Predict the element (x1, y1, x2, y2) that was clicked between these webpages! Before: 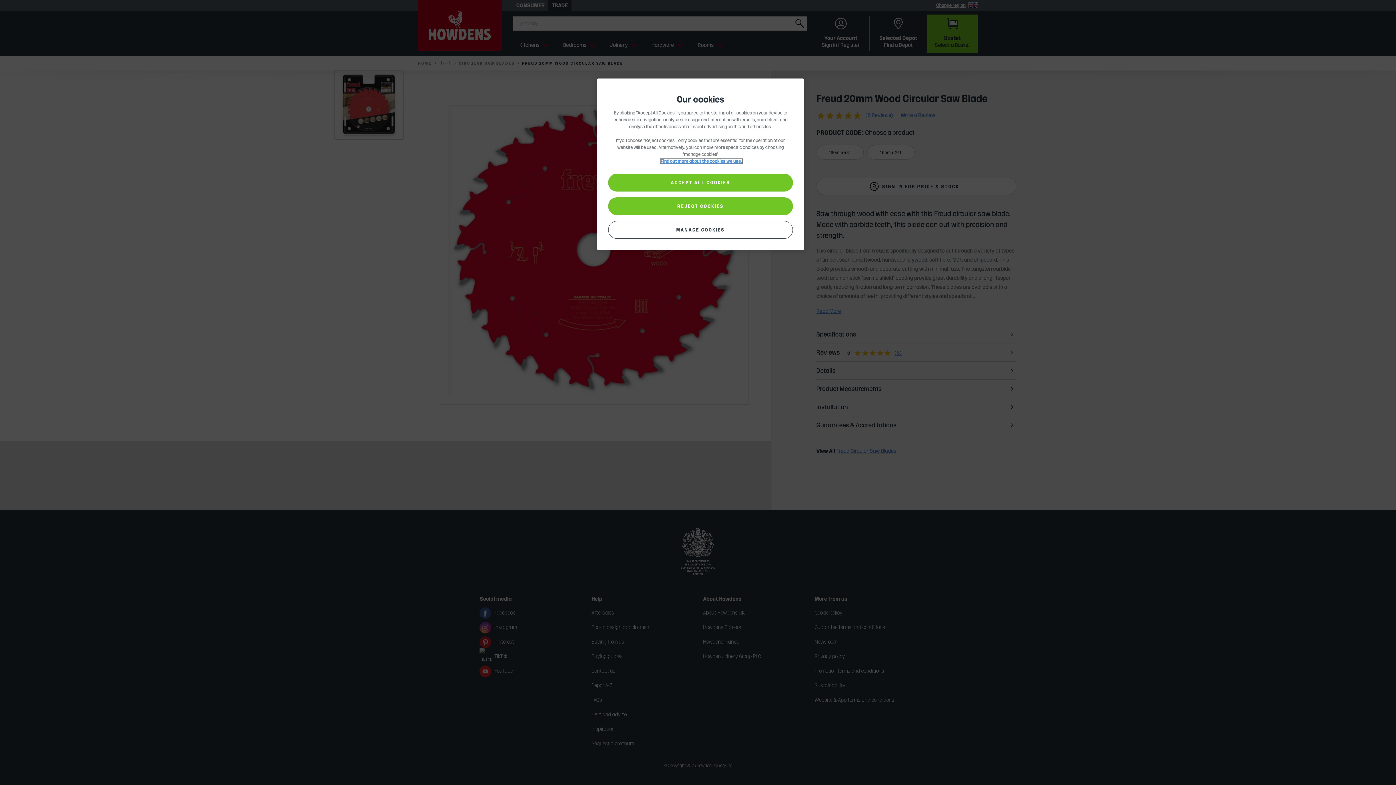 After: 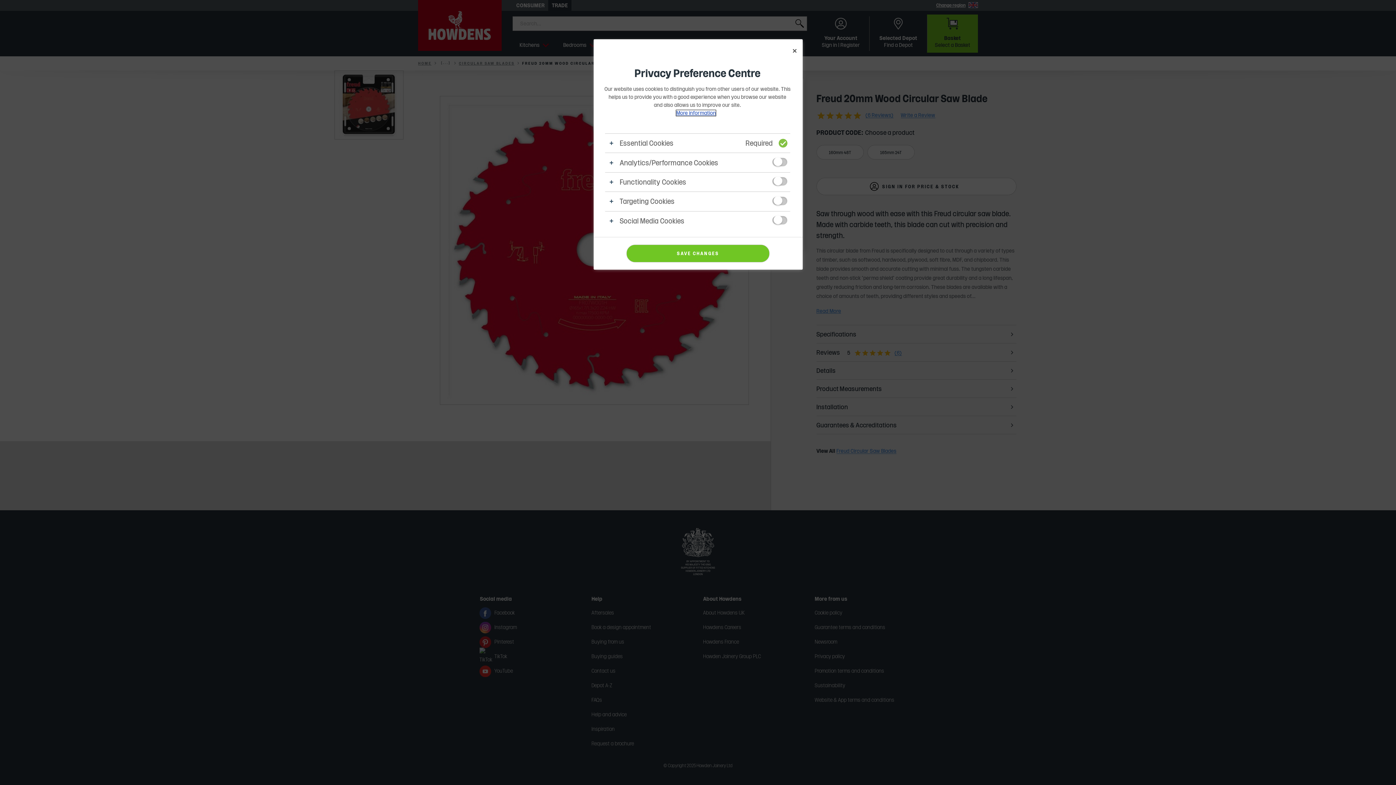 Action: bbox: (608, 221, 793, 238) label: MANAGE COOKIES